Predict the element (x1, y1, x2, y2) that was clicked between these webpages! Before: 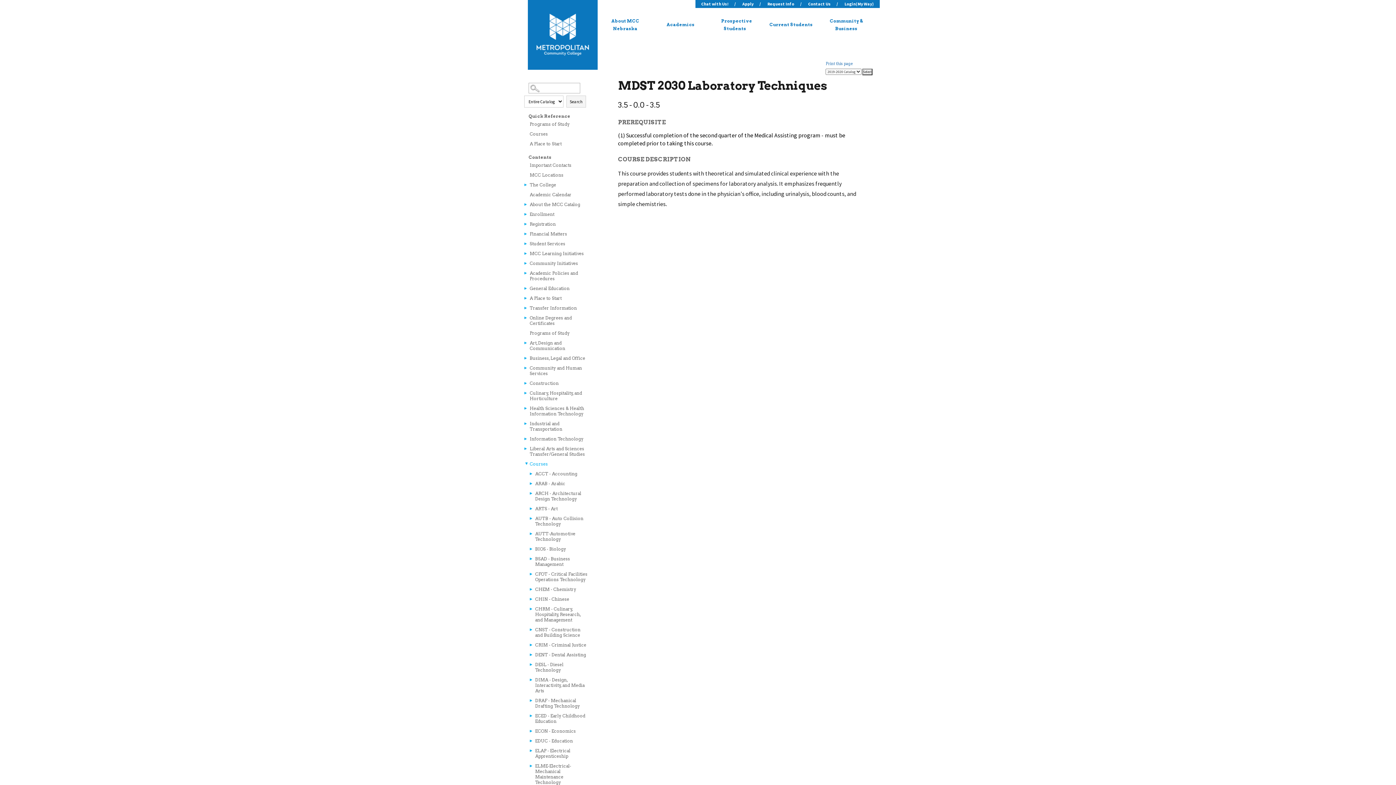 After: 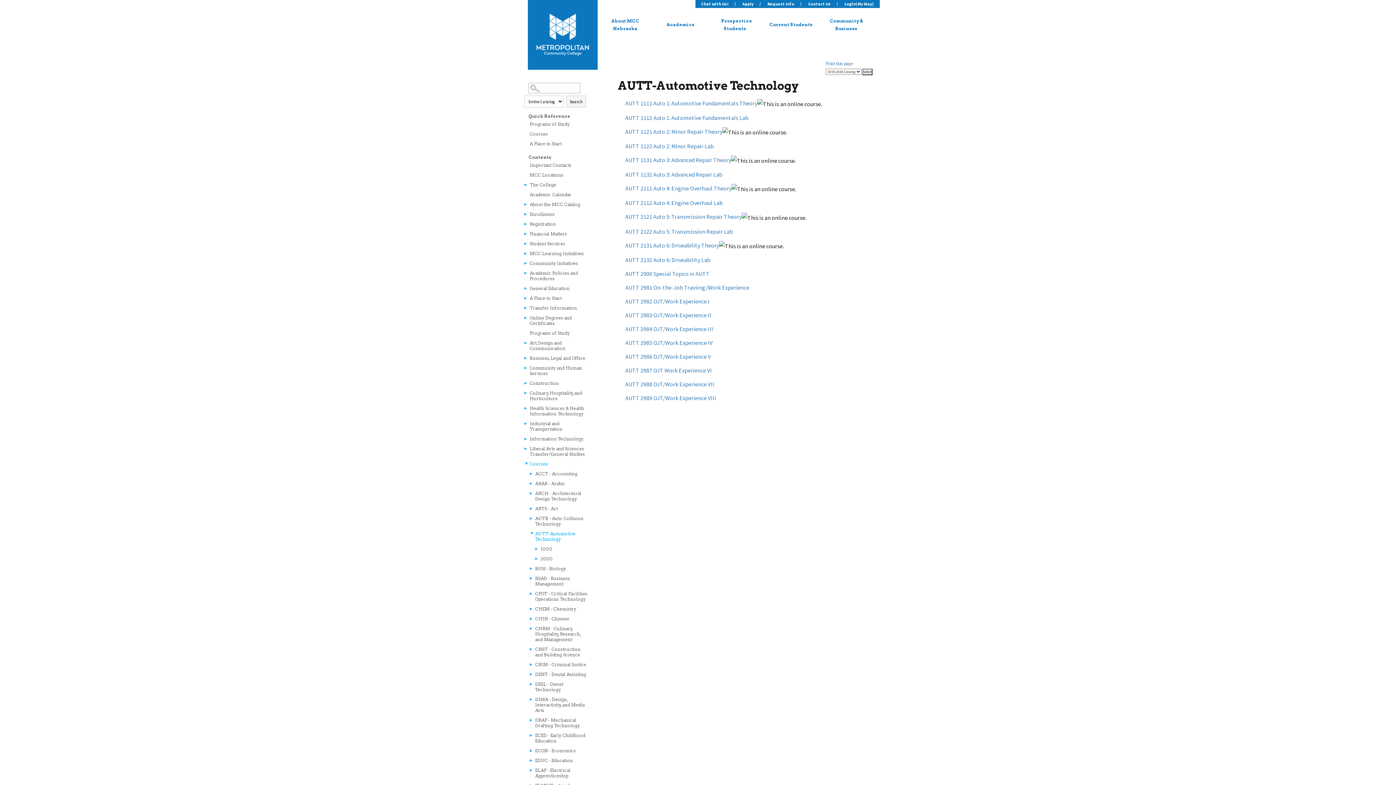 Action: bbox: (529, 529, 589, 544) label: AUTT-Automotive Technology